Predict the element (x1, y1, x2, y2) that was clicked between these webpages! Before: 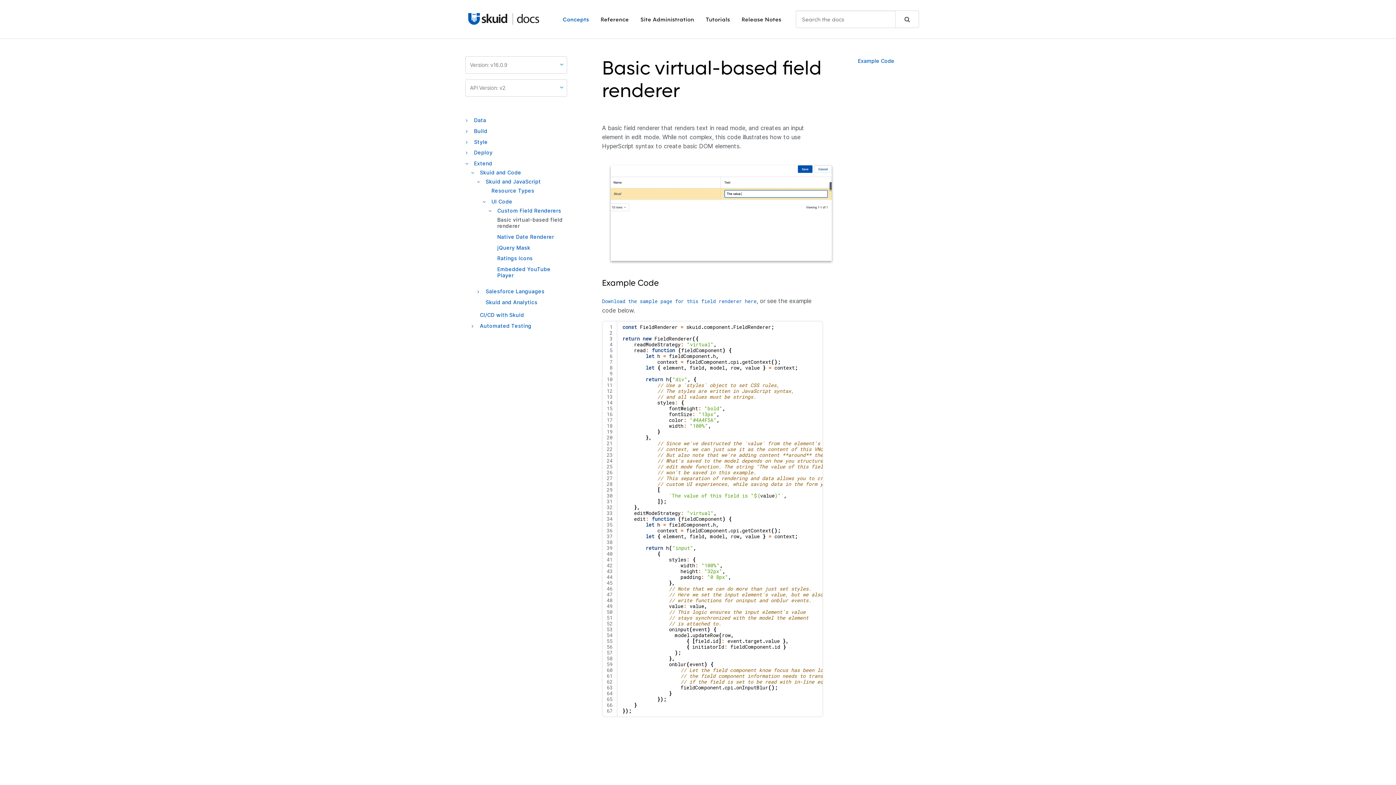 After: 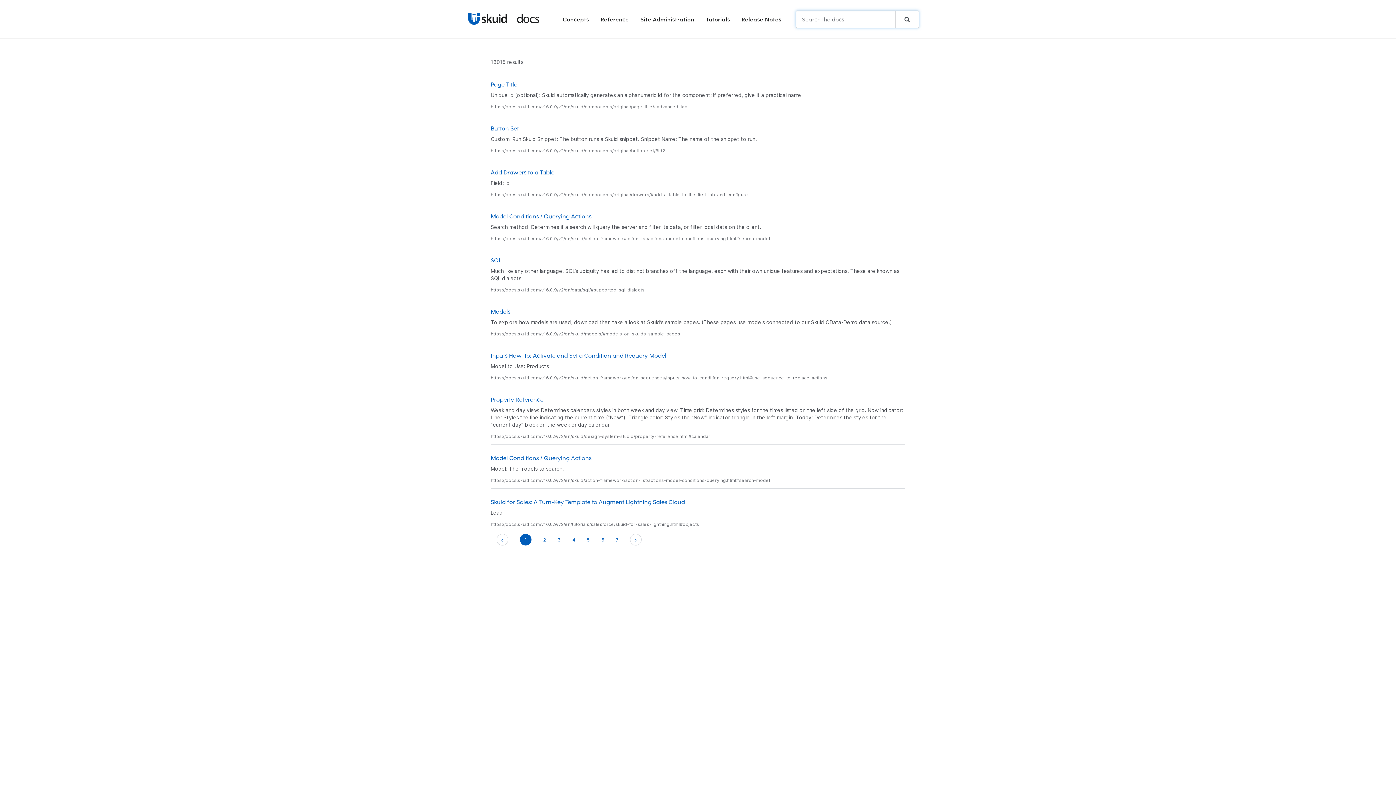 Action: bbox: (895, 10, 919, 28)